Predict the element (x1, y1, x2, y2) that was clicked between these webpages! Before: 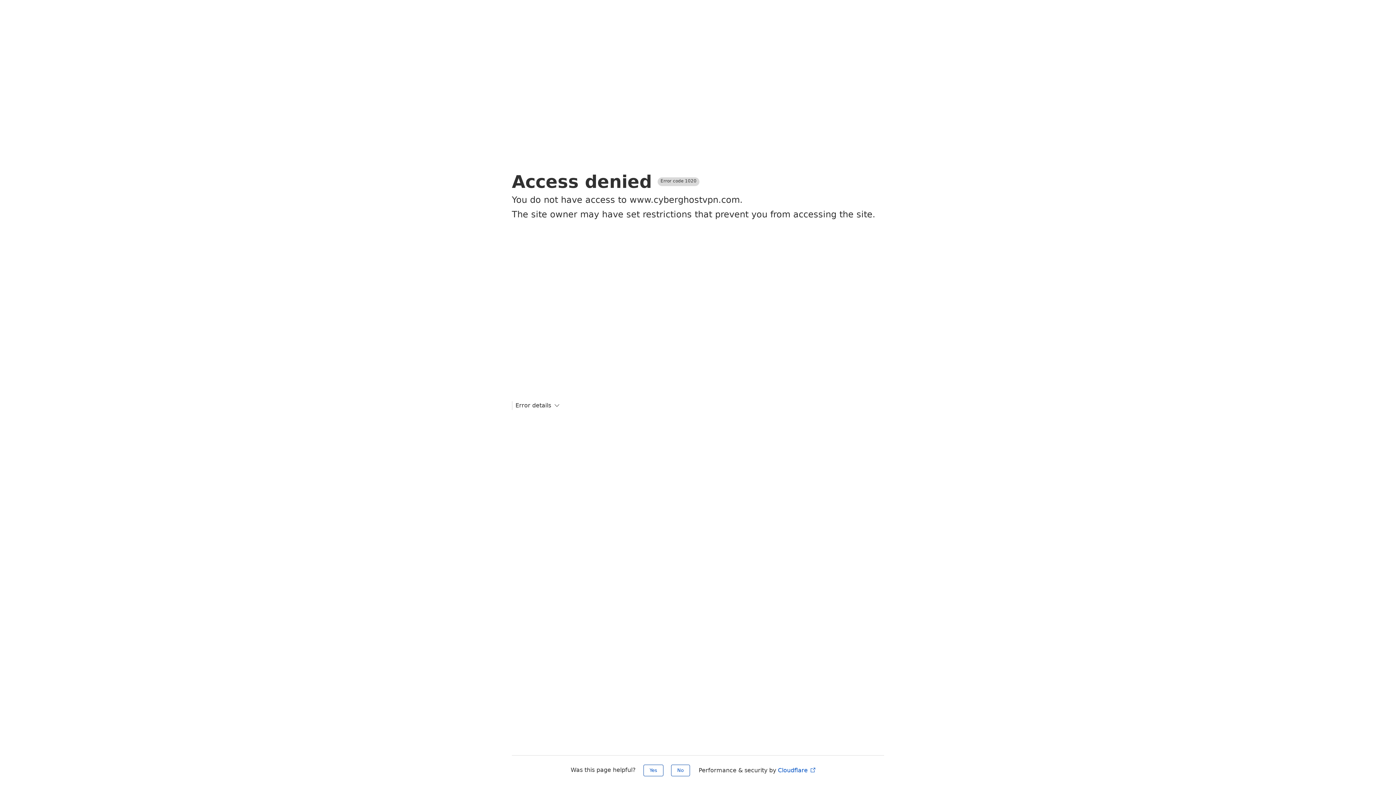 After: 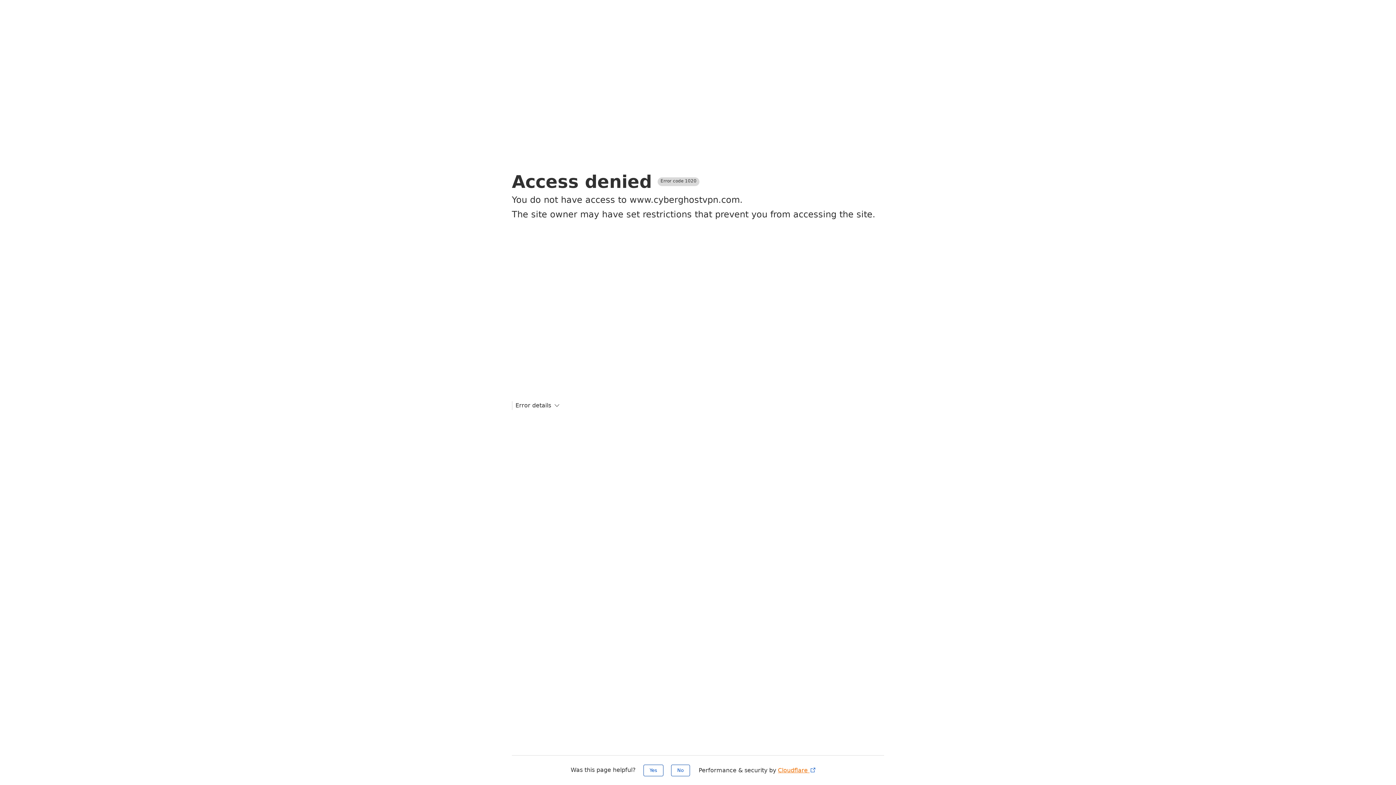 Action: bbox: (778, 767, 816, 774) label: Cloudflare 